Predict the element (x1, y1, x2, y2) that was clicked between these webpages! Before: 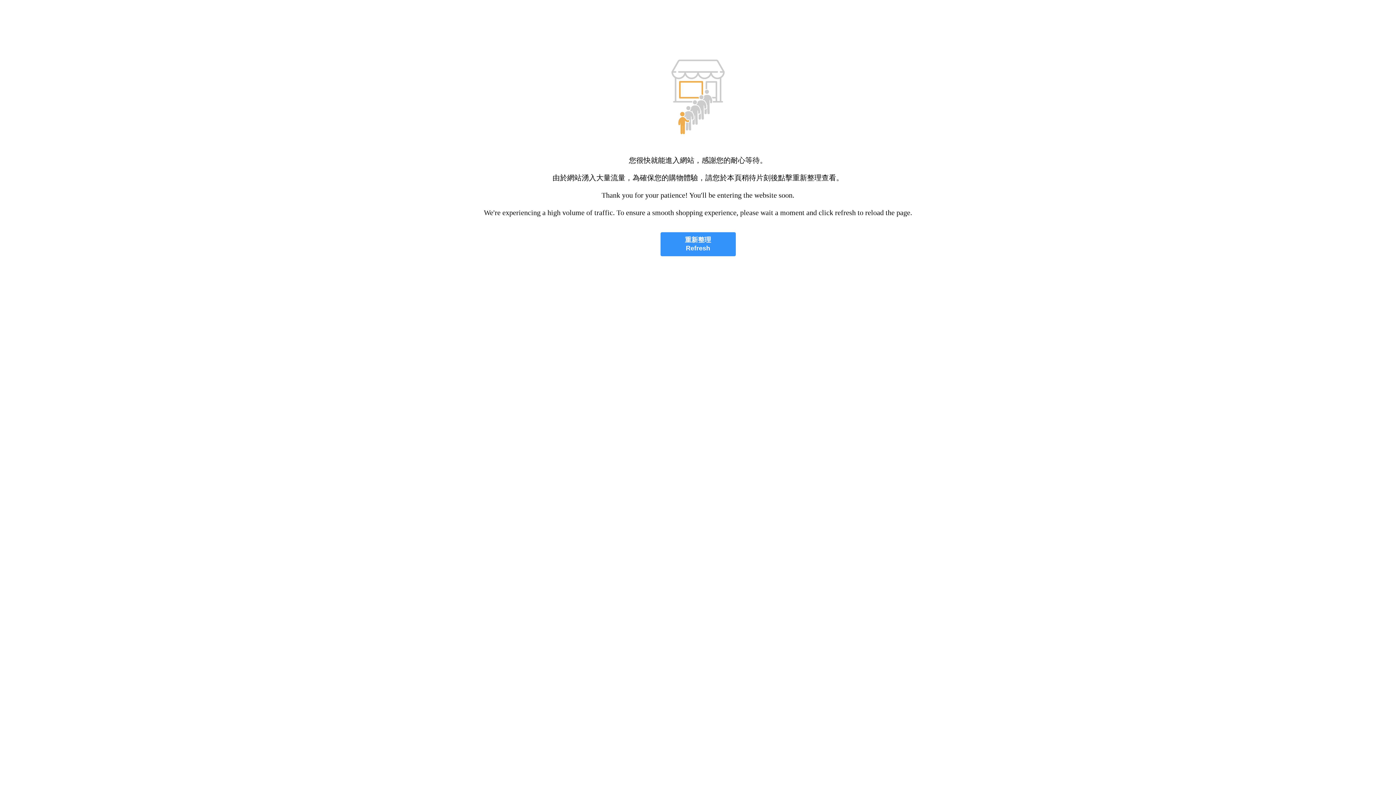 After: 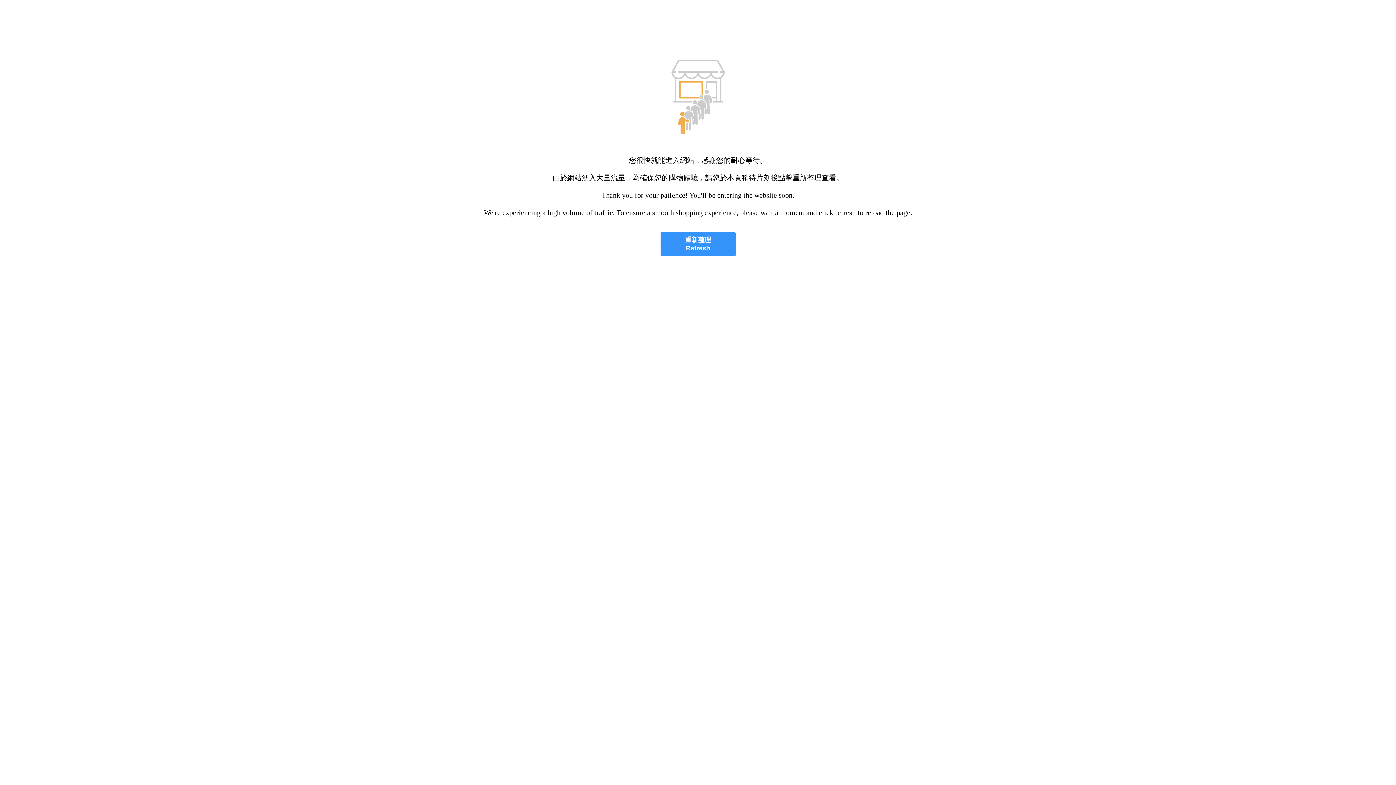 Action: bbox: (660, 232, 735, 256) label: 重新整理
Refresh